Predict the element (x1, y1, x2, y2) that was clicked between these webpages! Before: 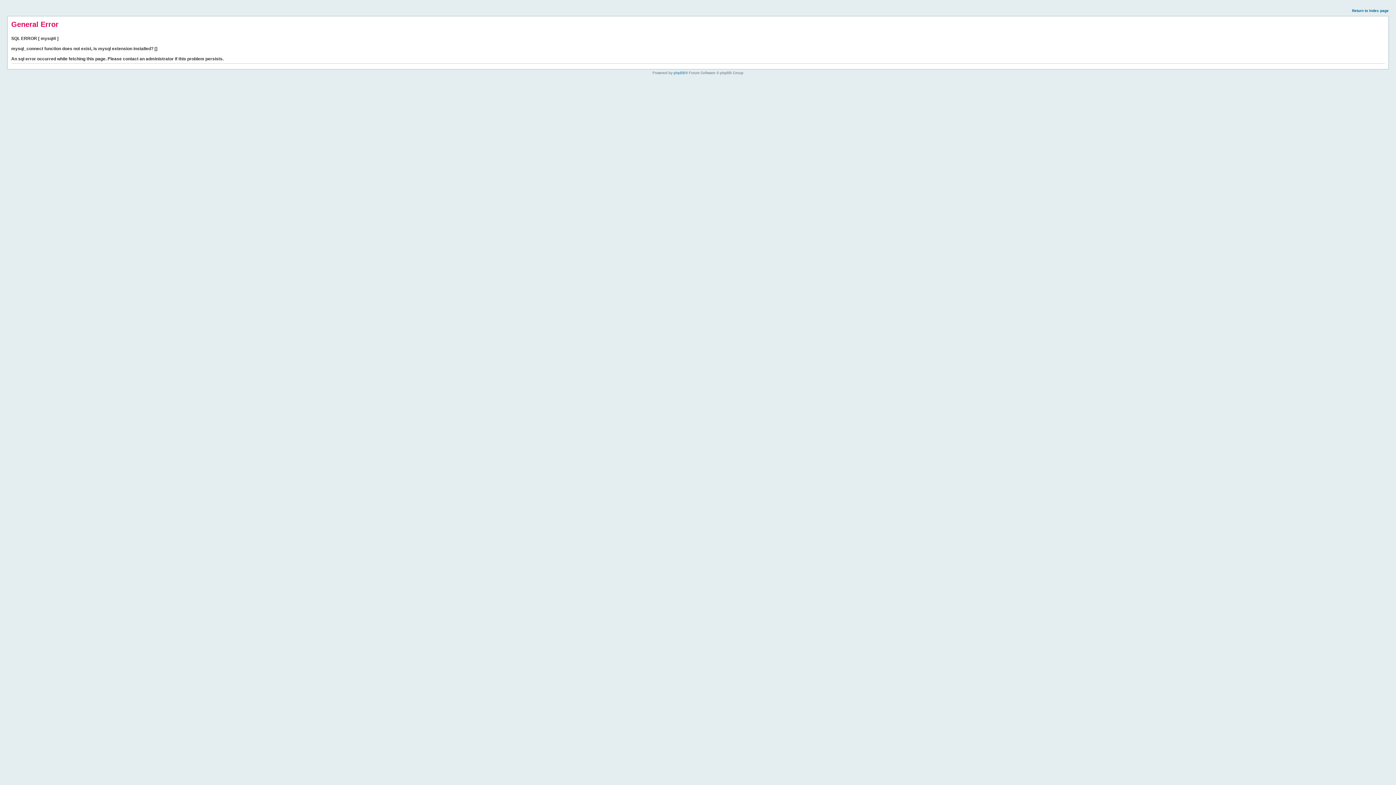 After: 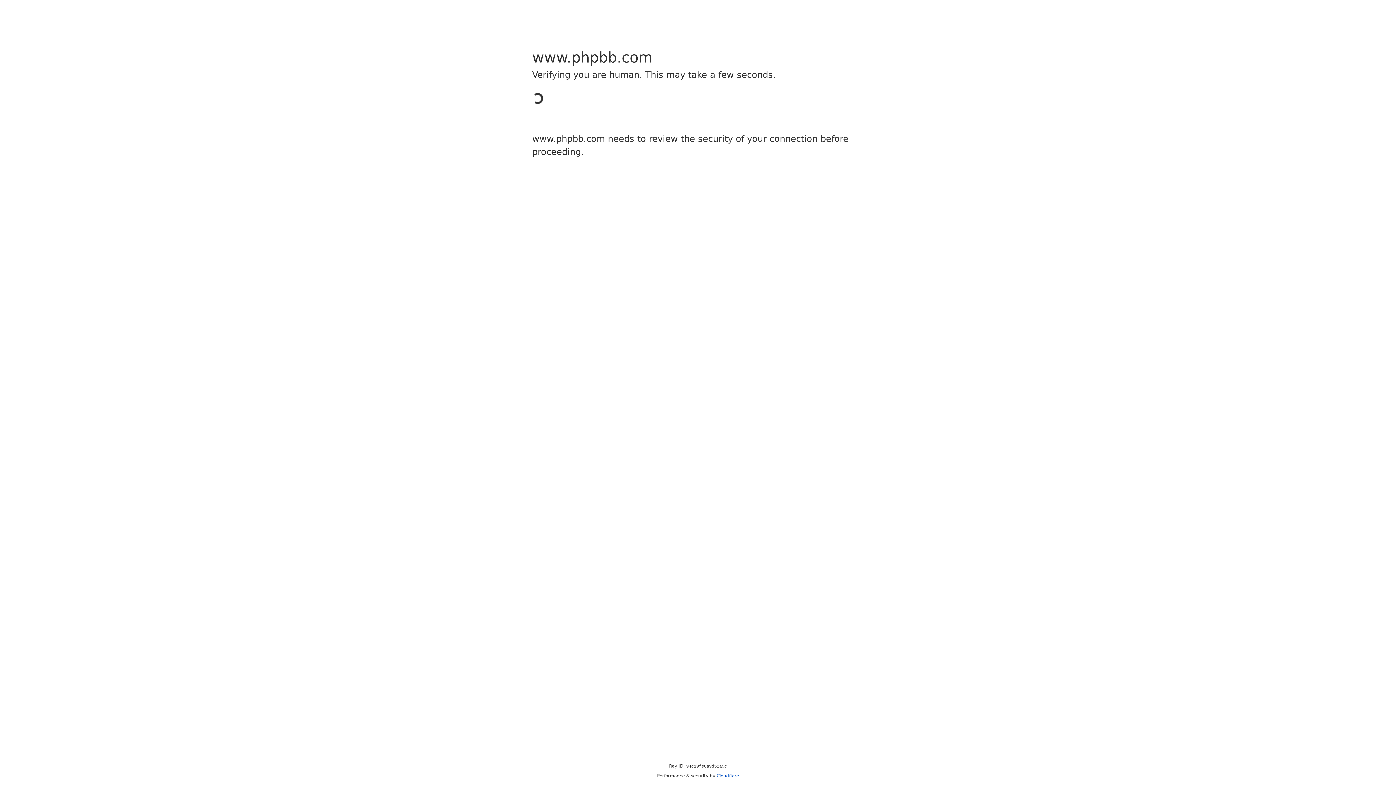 Action: bbox: (673, 70, 685, 74) label: phpBB